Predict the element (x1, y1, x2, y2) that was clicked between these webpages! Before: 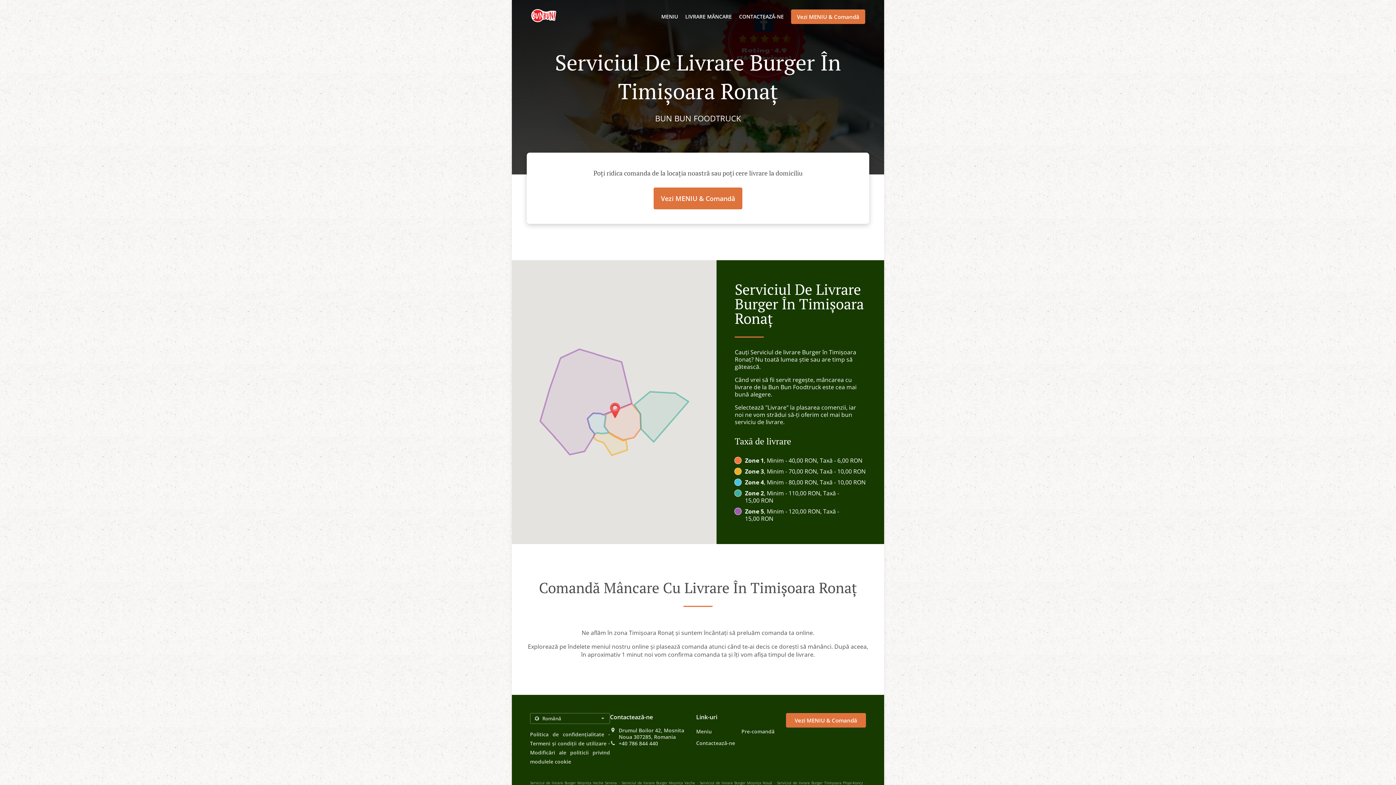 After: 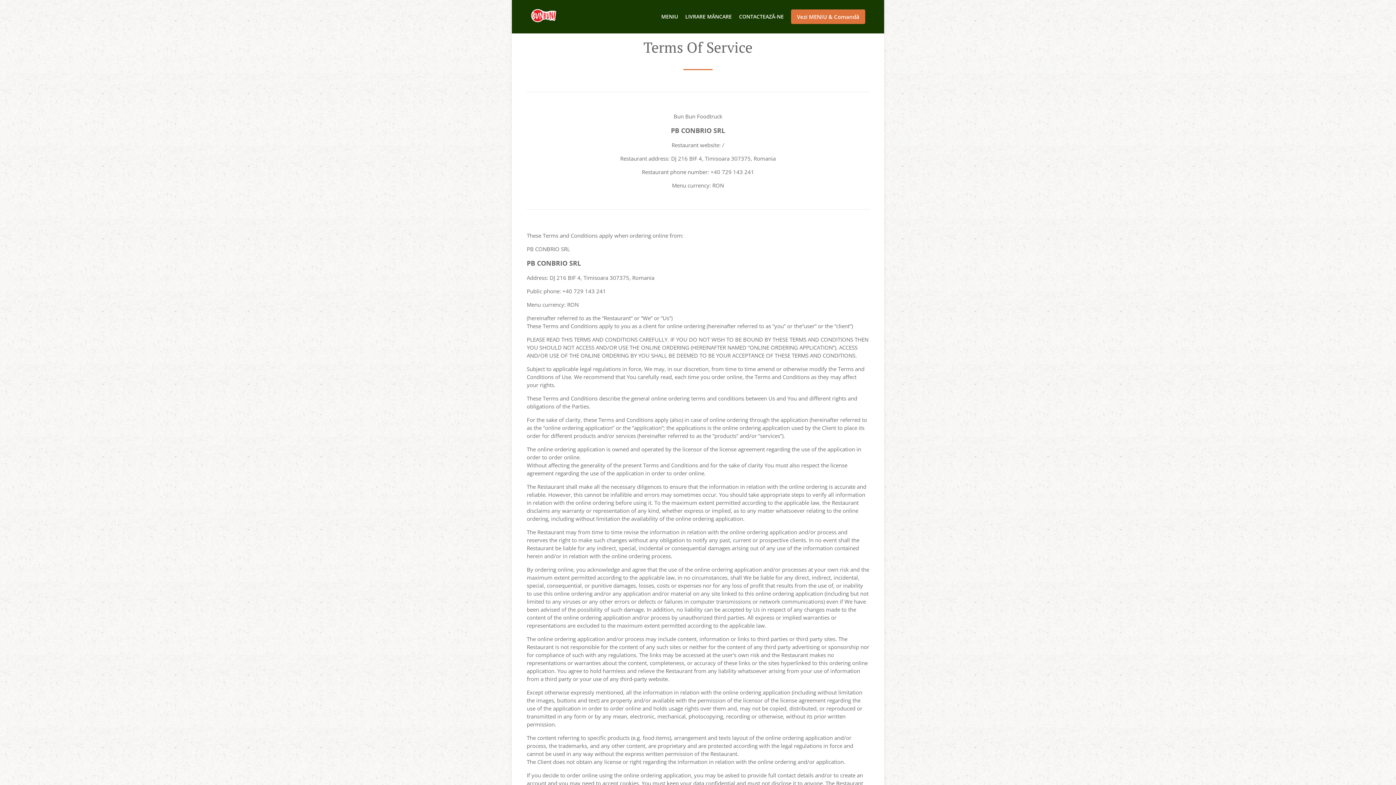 Action: label: Termeni și condiții de utilizare bbox: (530, 740, 606, 747)